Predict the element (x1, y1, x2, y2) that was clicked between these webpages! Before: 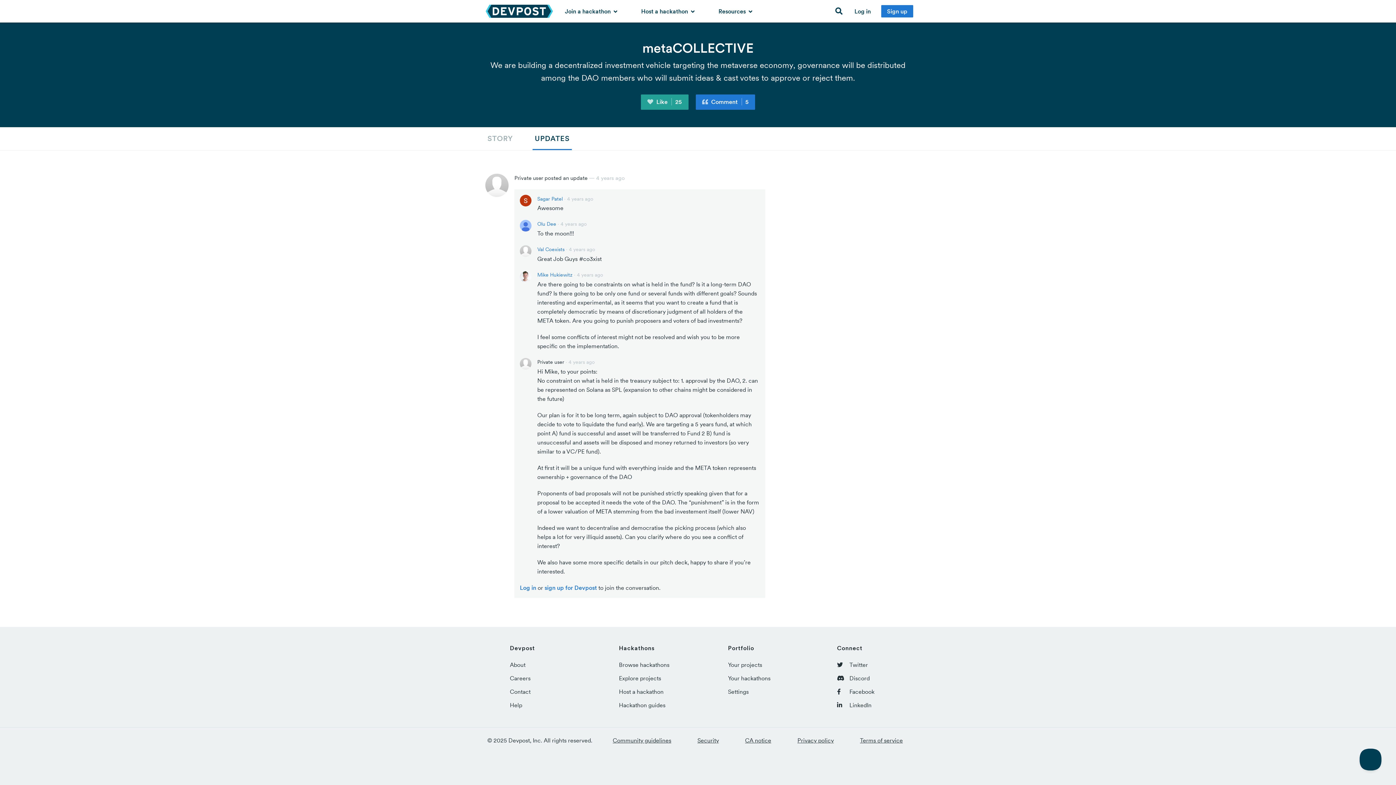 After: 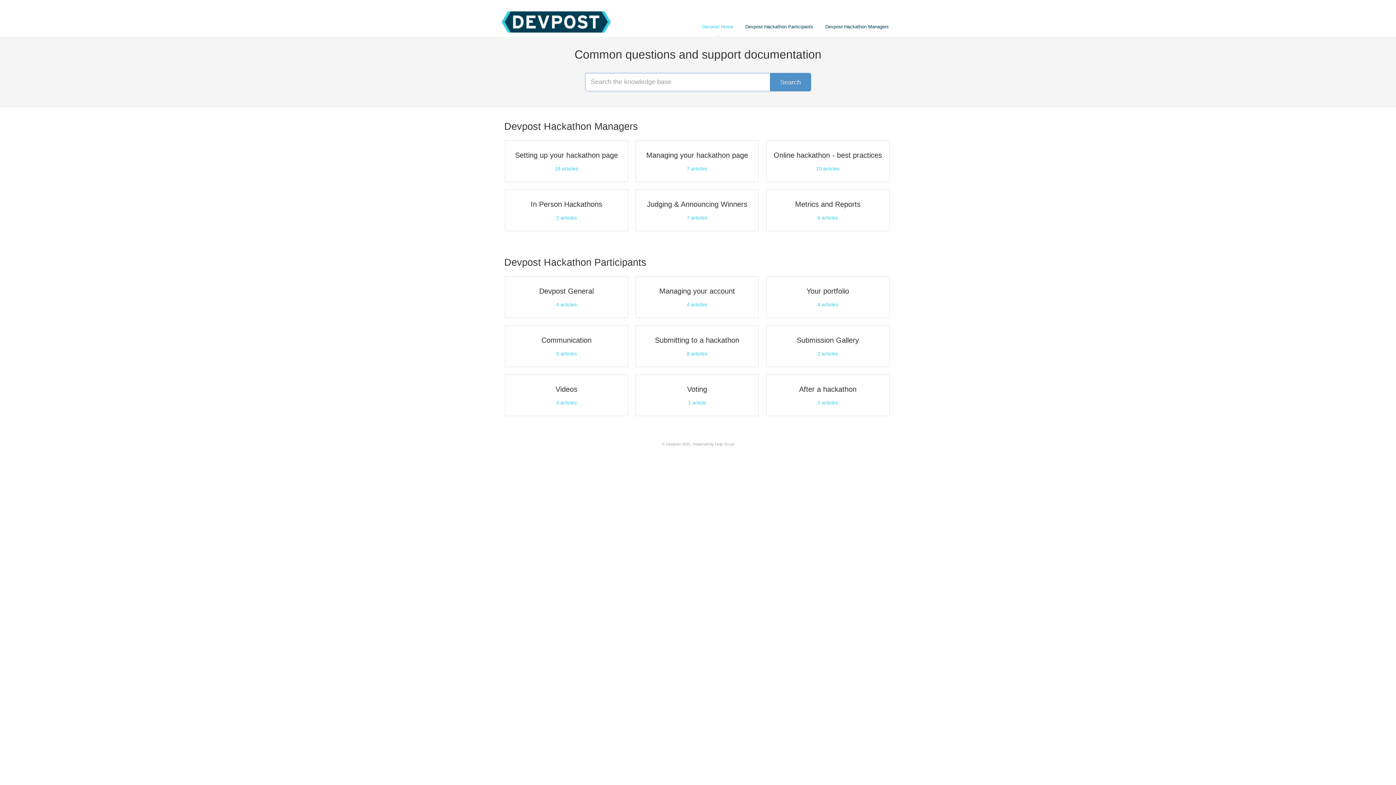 Action: label: Help bbox: (510, 701, 522, 708)